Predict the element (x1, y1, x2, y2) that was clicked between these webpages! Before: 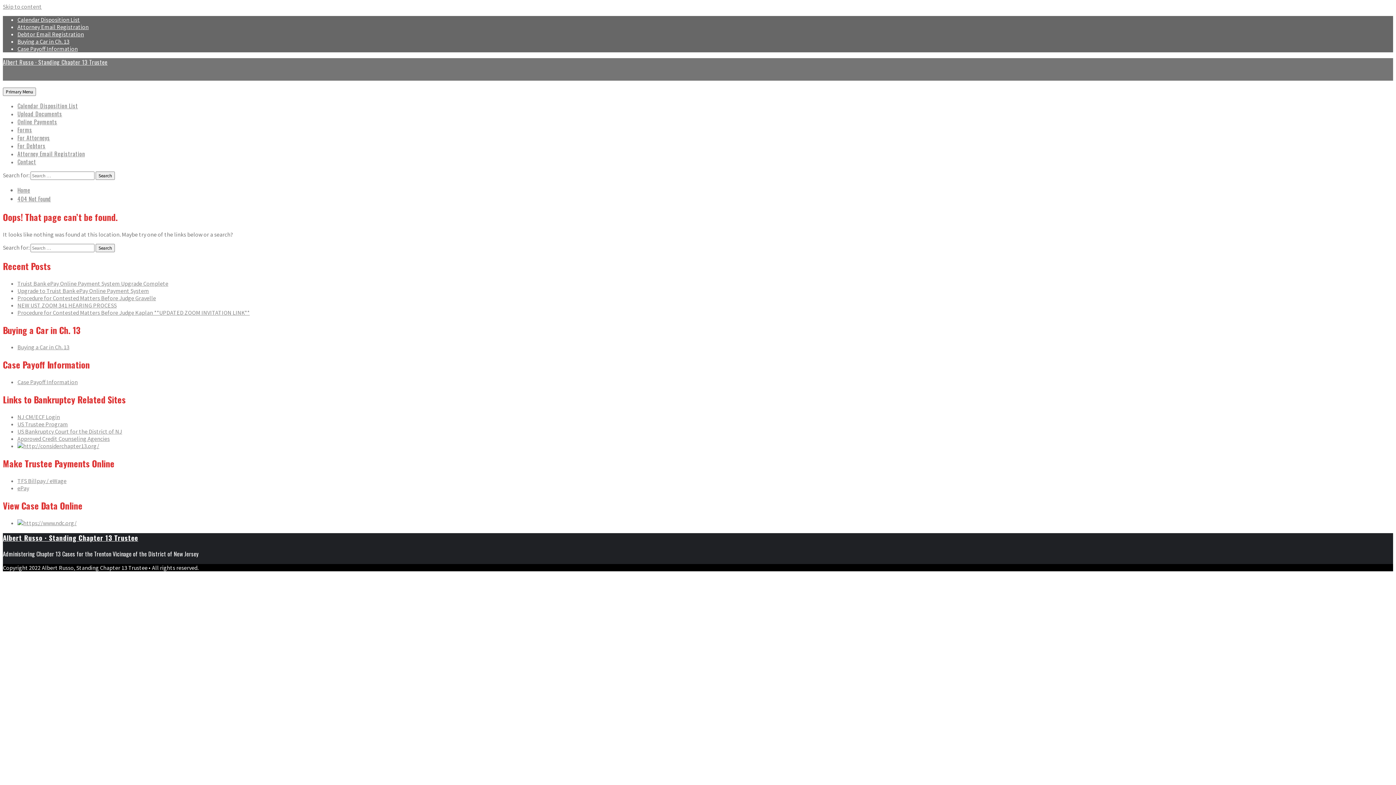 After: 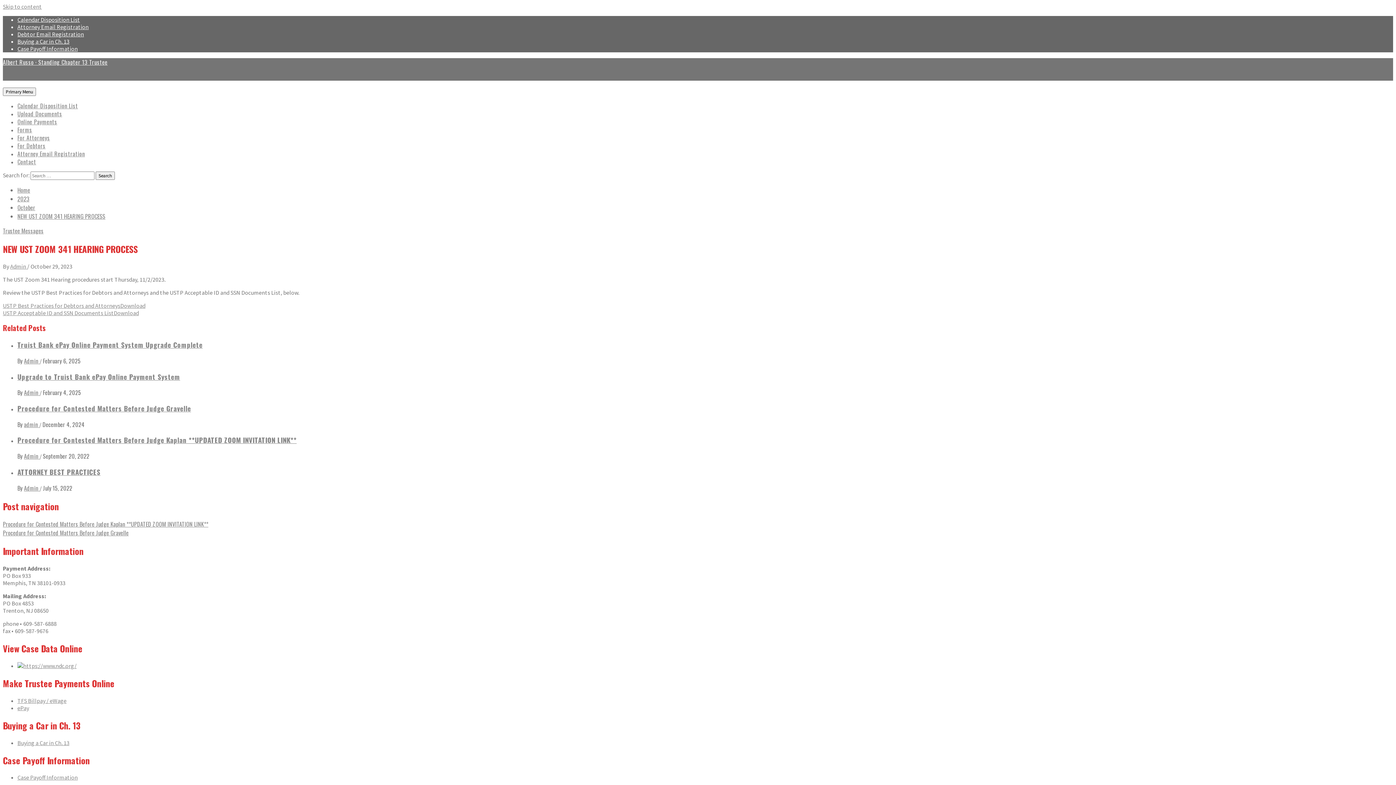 Action: bbox: (17, 301, 116, 308) label: NEW UST ZOOM 341 HEARING PROCESS